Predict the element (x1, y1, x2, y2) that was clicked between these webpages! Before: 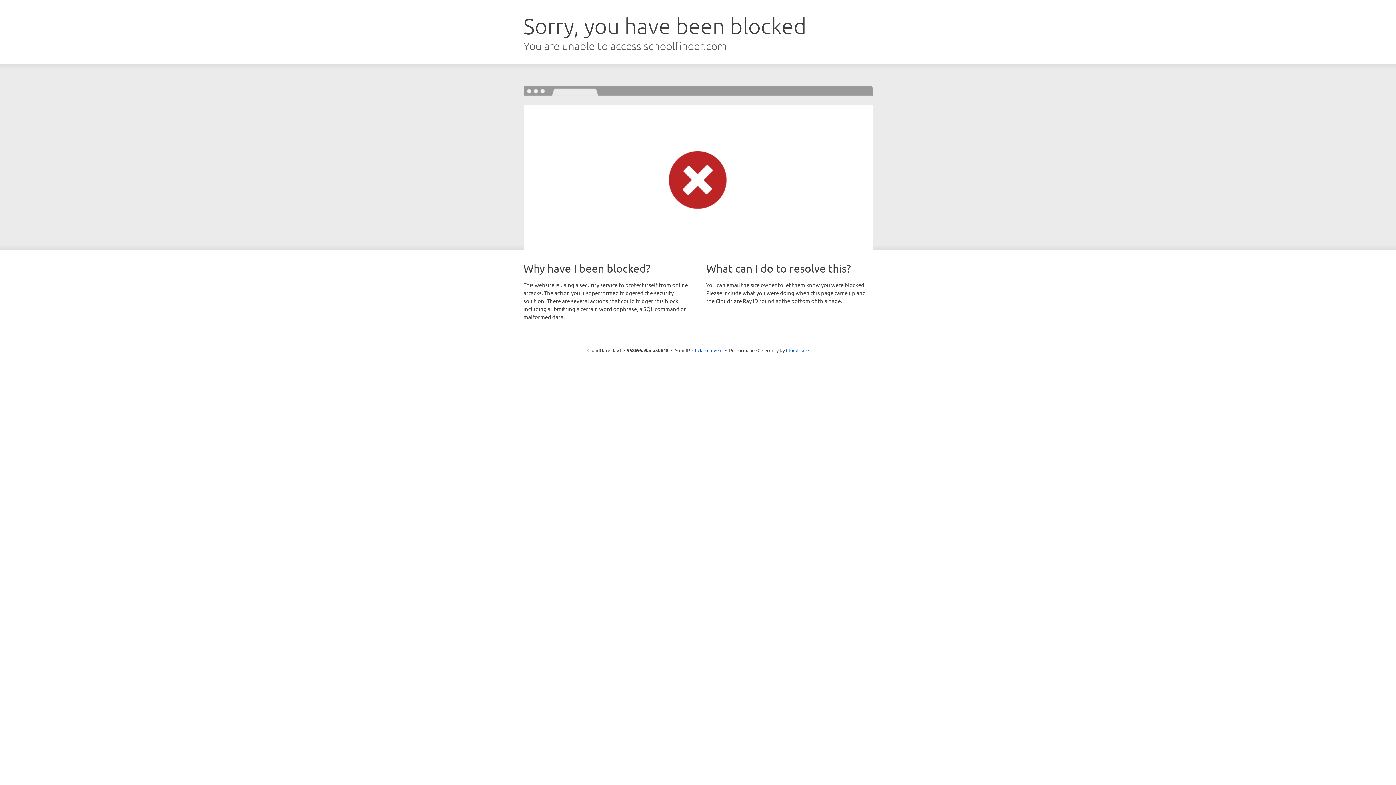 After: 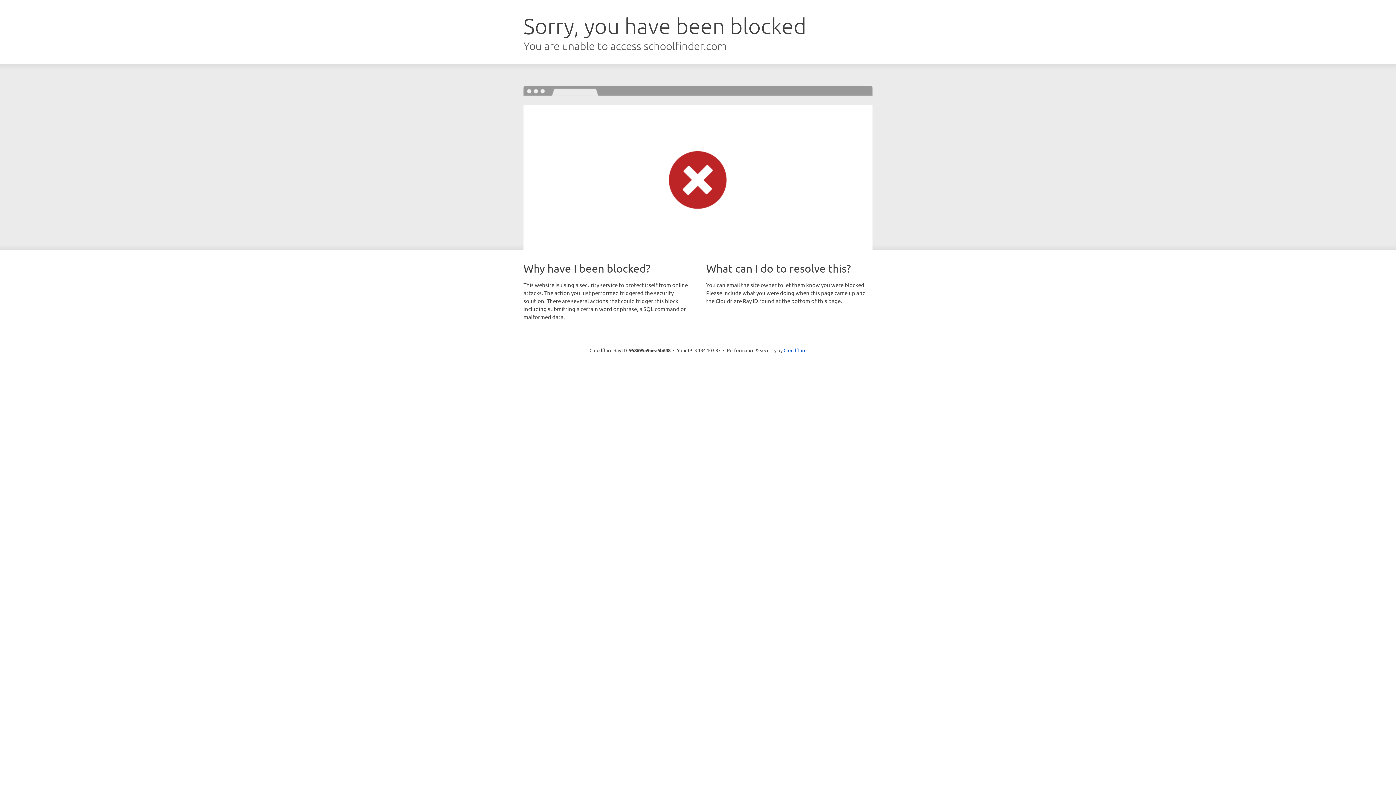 Action: bbox: (692, 346, 722, 353) label: Click to reveal